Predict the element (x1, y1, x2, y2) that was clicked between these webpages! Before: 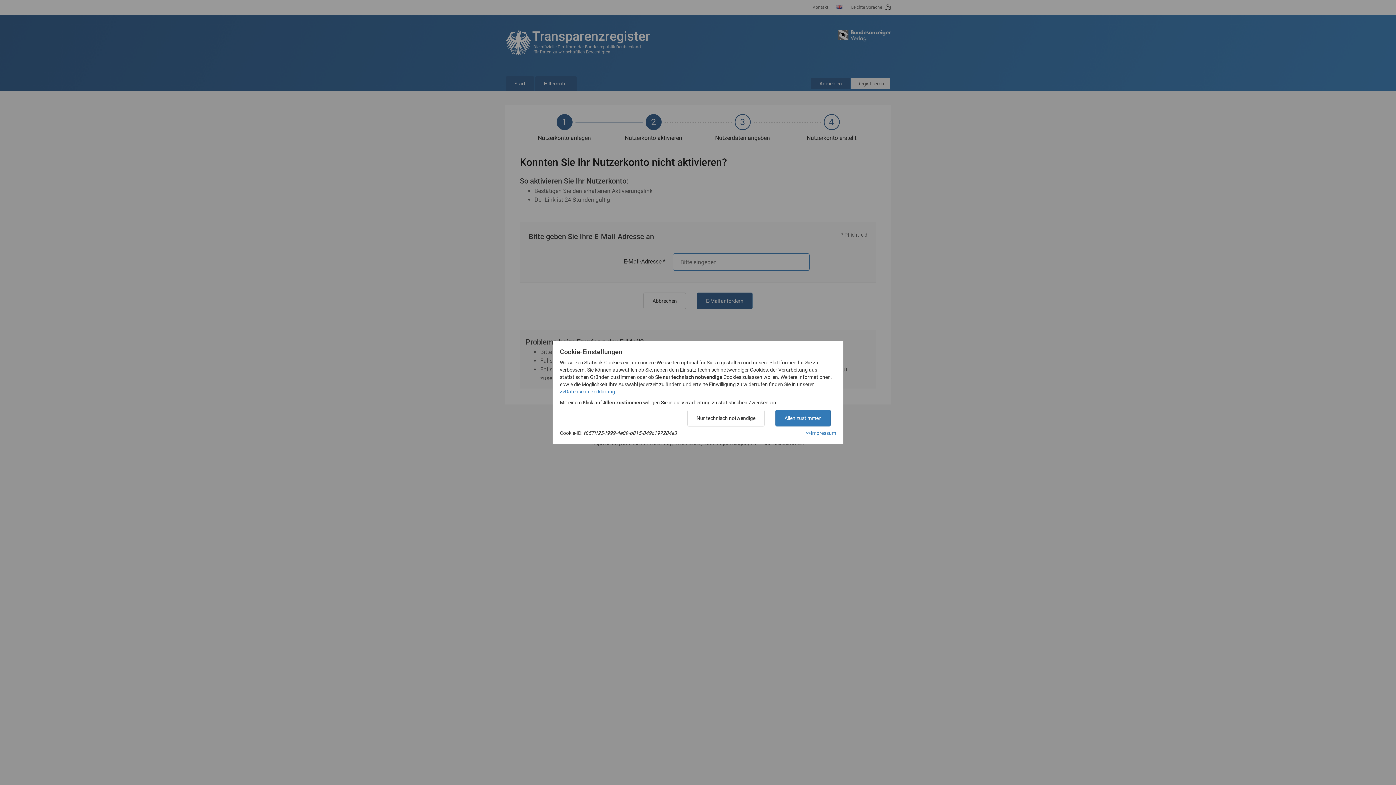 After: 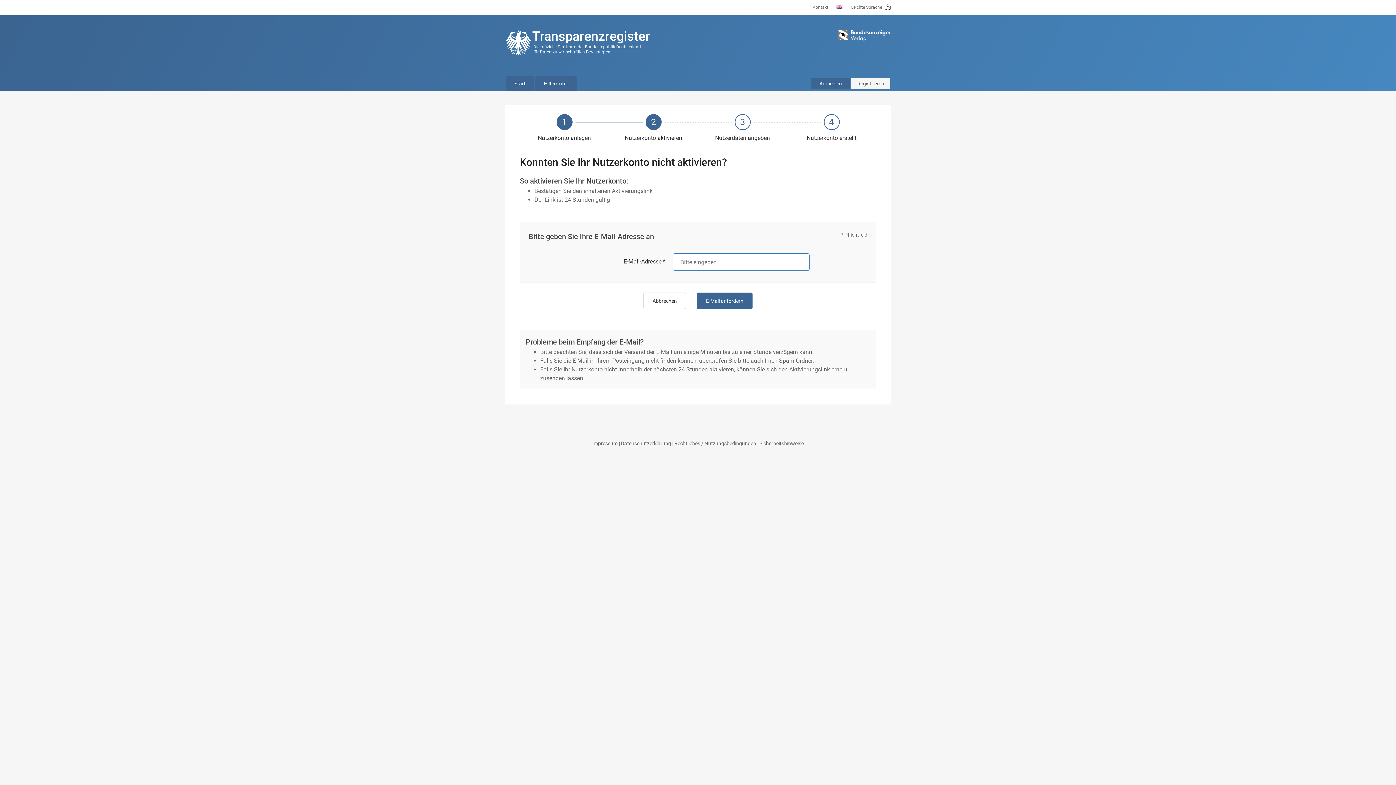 Action: label: Nur technisch notwendige bbox: (687, 410, 764, 426)